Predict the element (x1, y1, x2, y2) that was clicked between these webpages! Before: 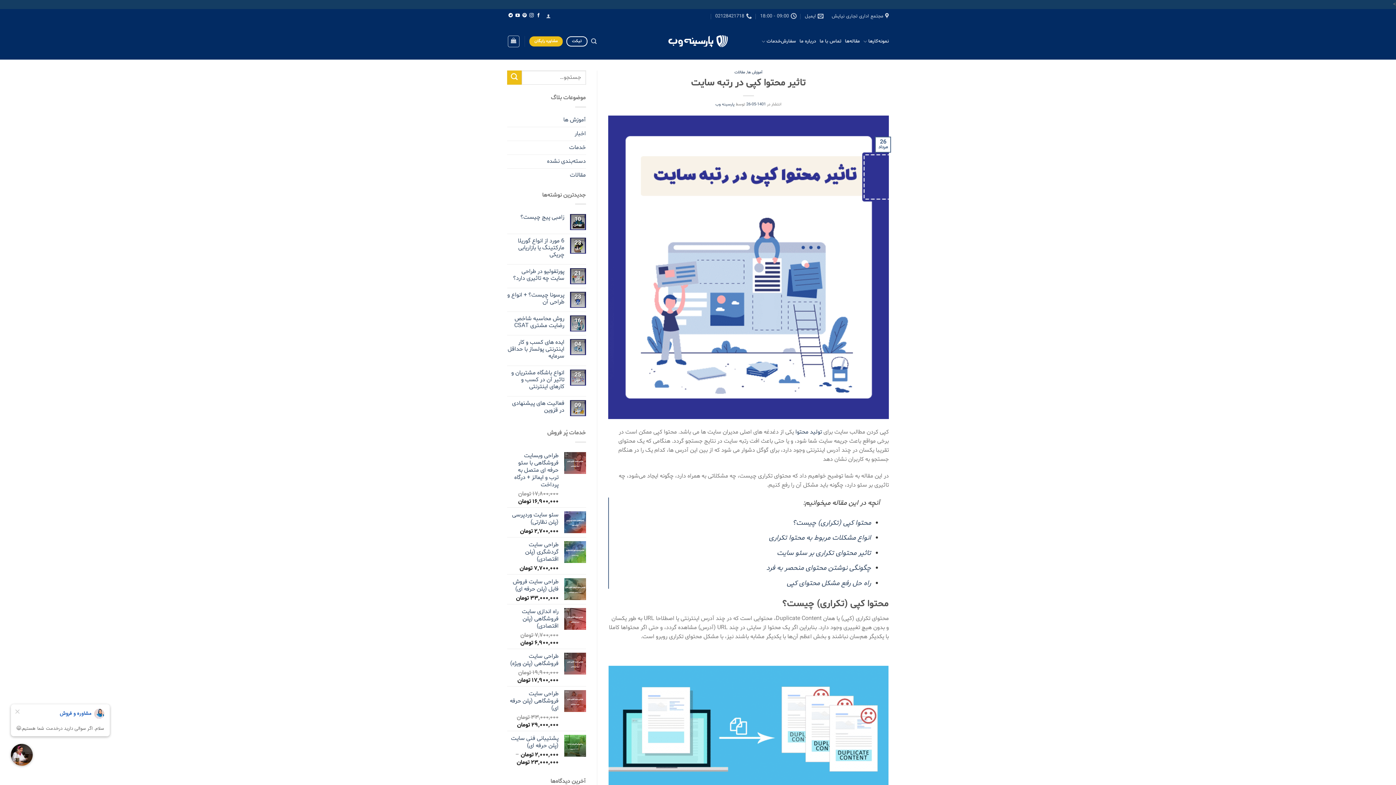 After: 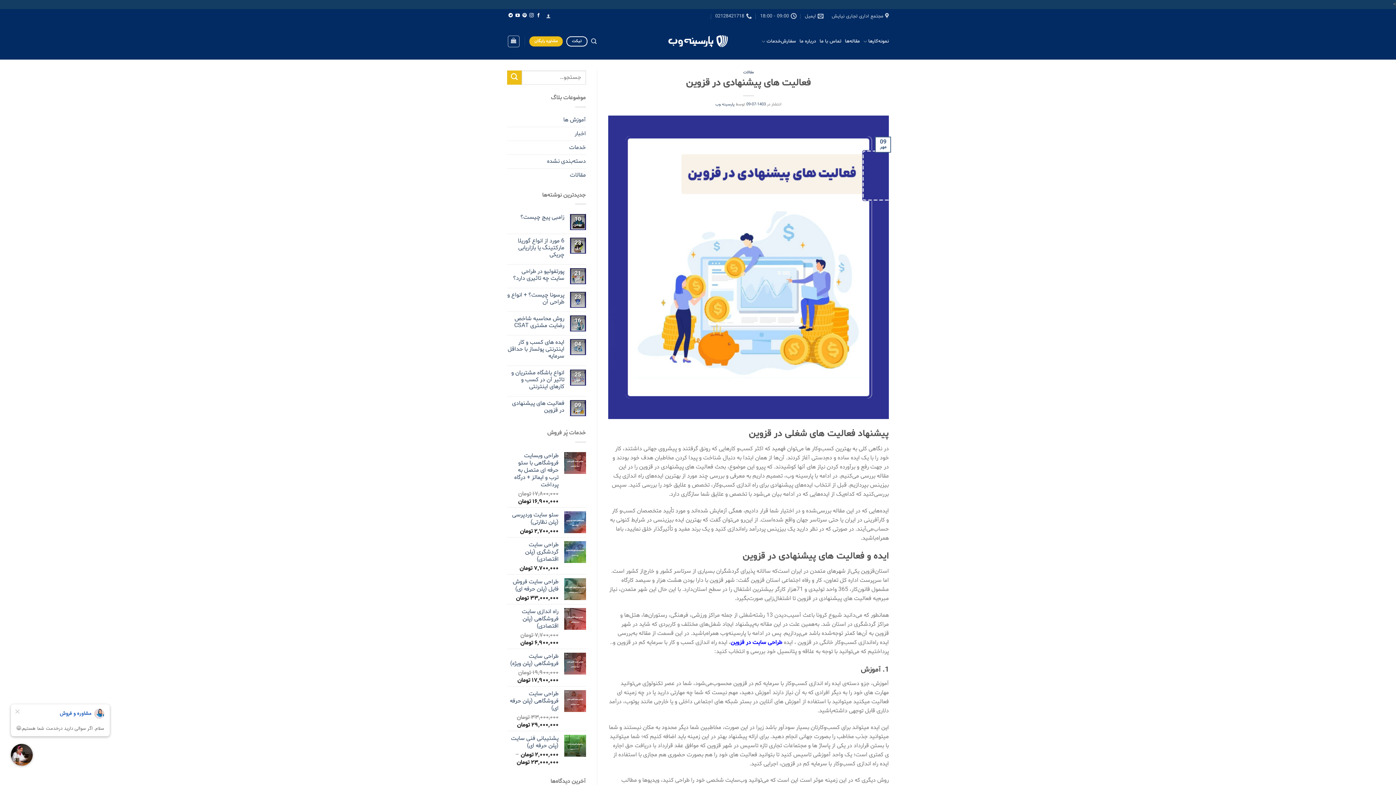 Action: label: فعالیت های پیشنهادی در قزوین bbox: (507, 400, 564, 414)